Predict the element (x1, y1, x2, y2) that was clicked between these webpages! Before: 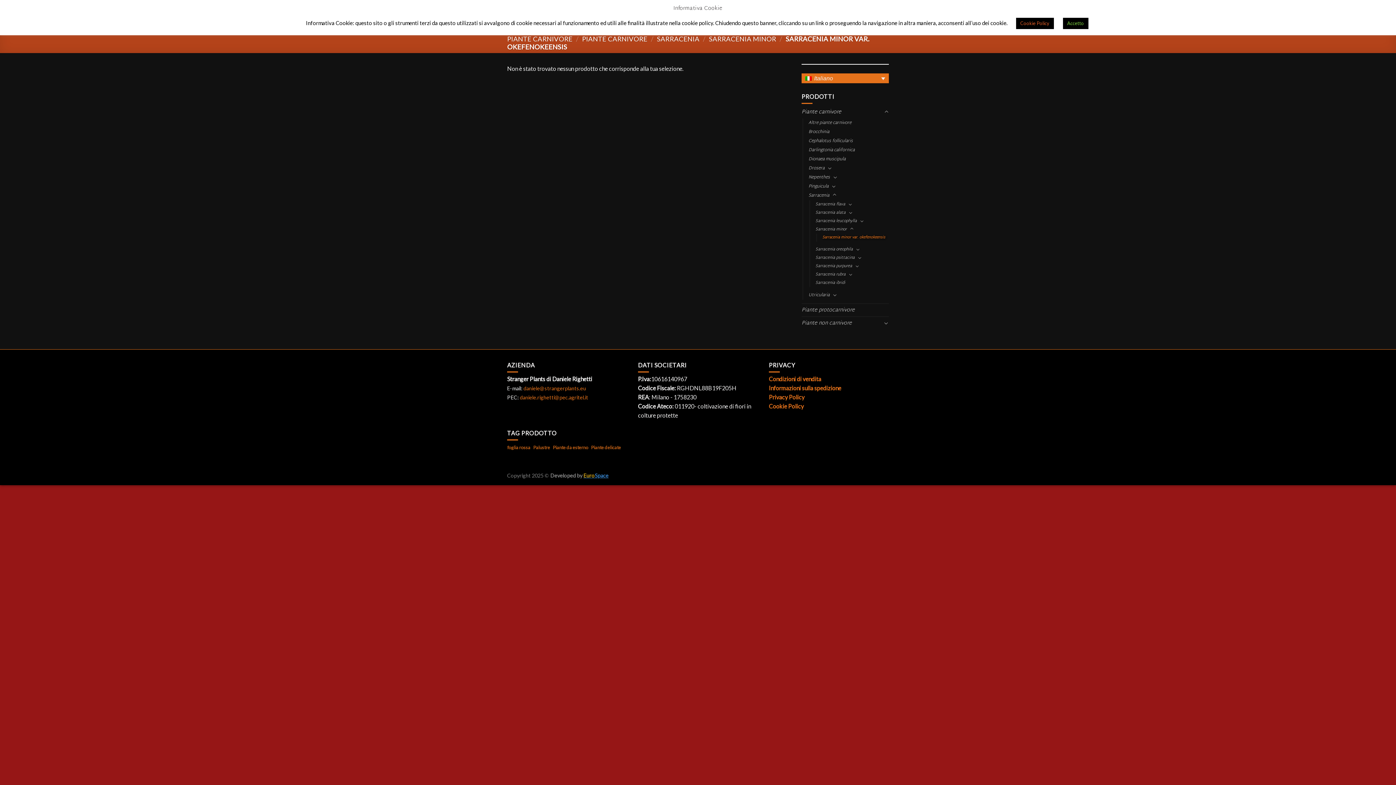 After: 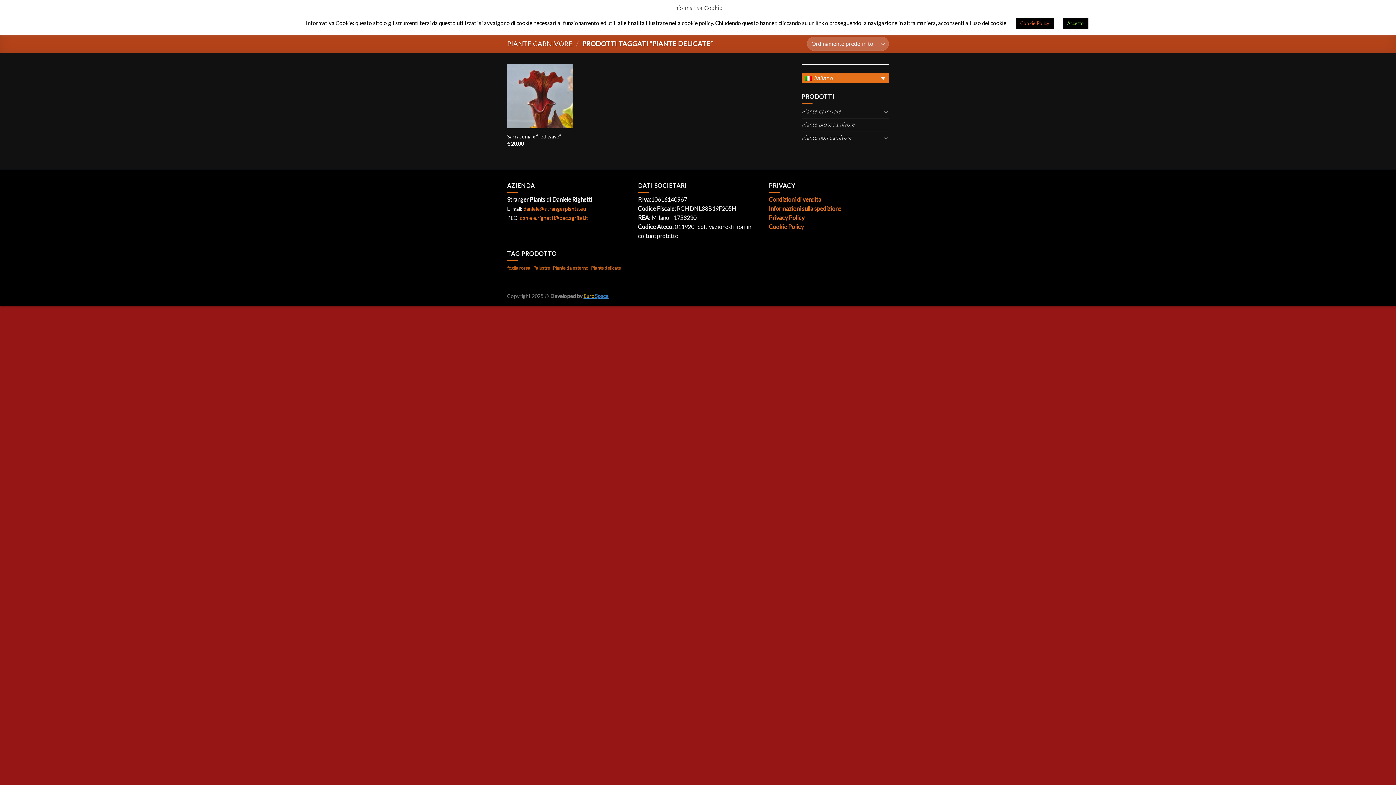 Action: label: Piante delicate (1 prodotto) bbox: (591, 443, 621, 451)